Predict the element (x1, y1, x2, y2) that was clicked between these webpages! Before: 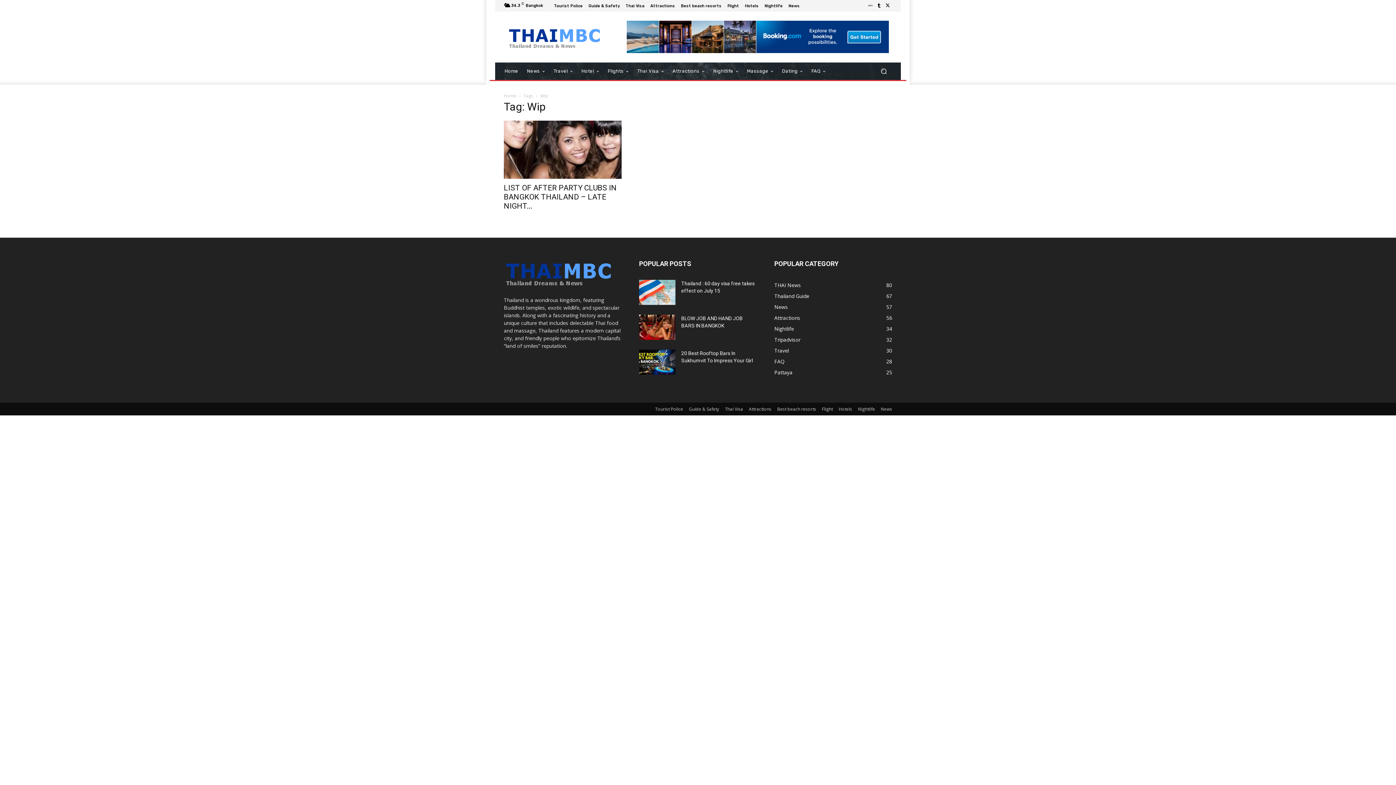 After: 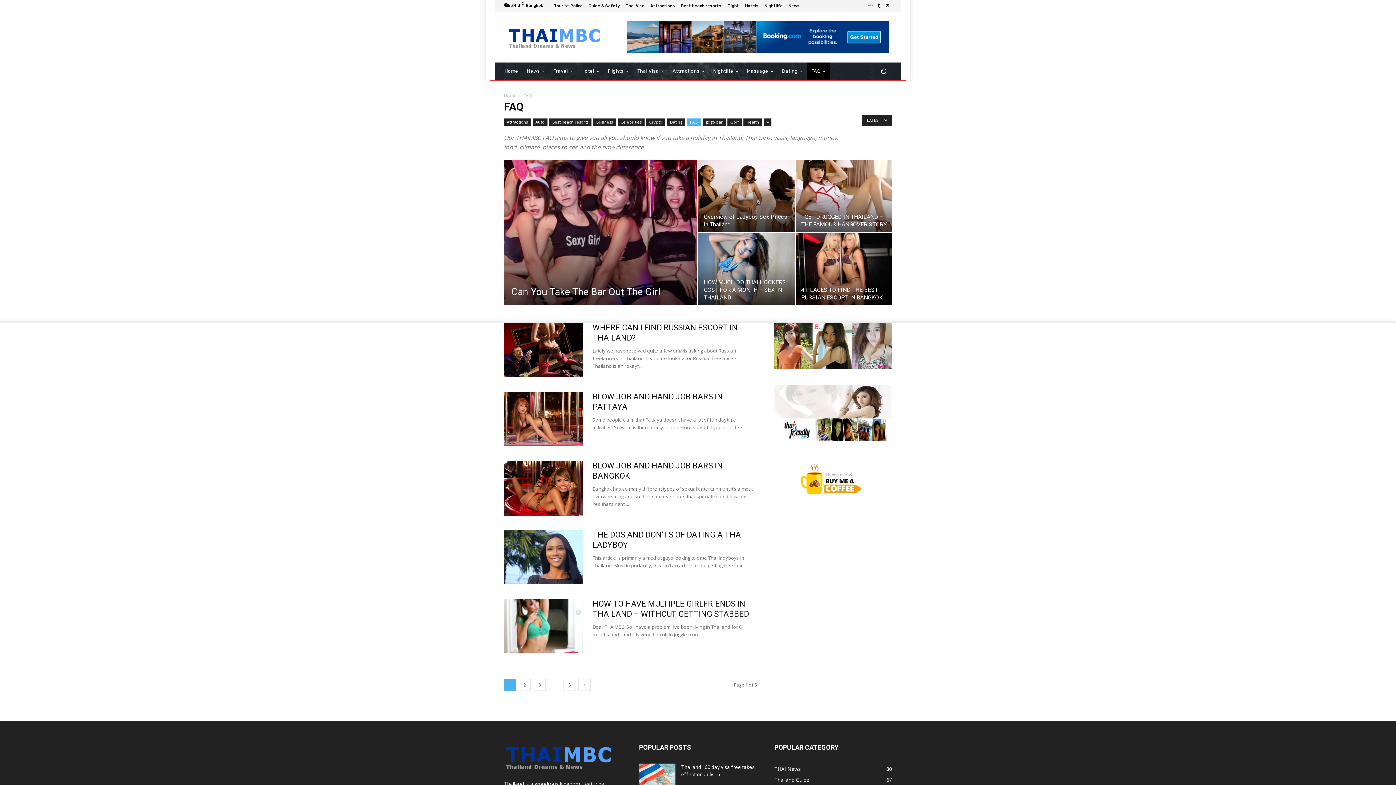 Action: label: FAQ bbox: (807, 62, 830, 80)